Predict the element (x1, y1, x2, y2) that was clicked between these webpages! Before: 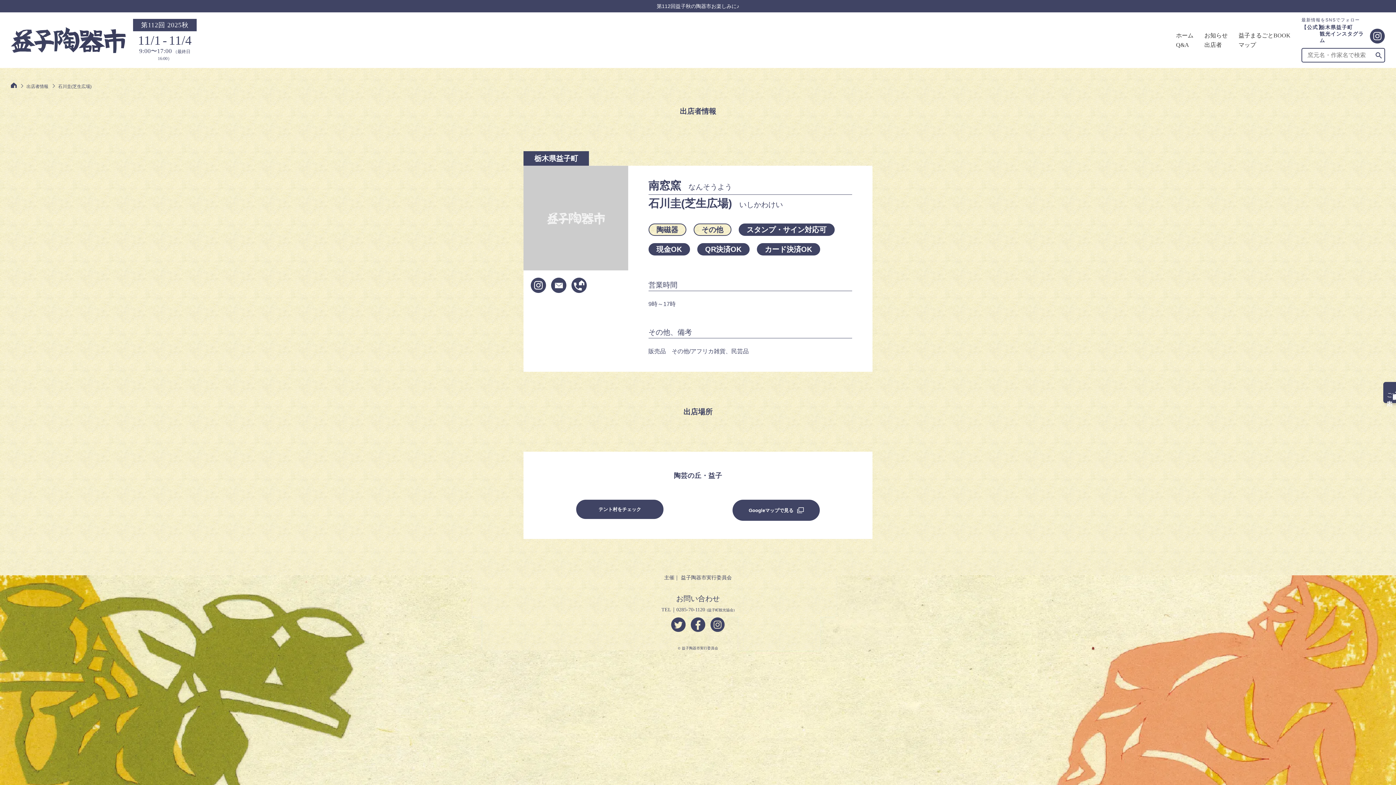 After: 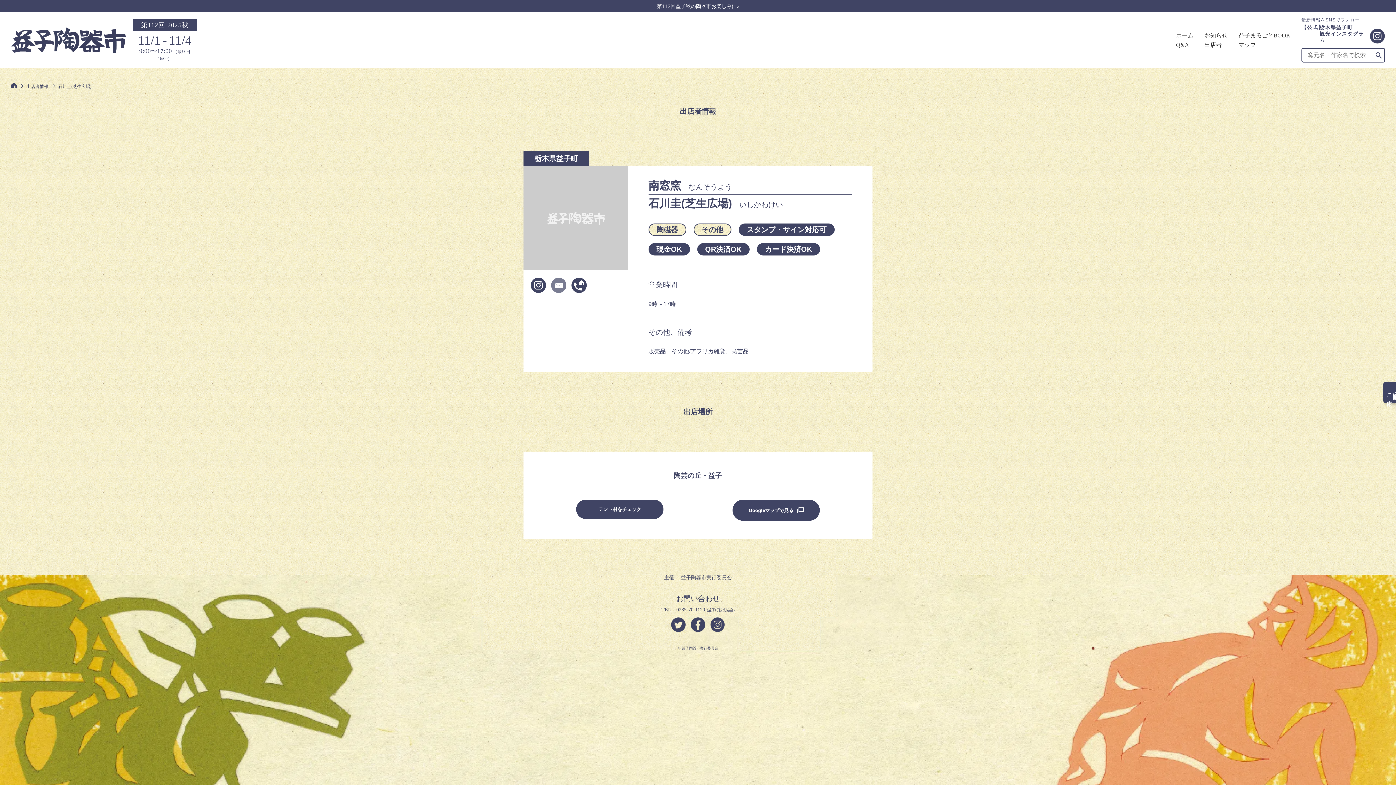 Action: bbox: (551, 277, 566, 293)